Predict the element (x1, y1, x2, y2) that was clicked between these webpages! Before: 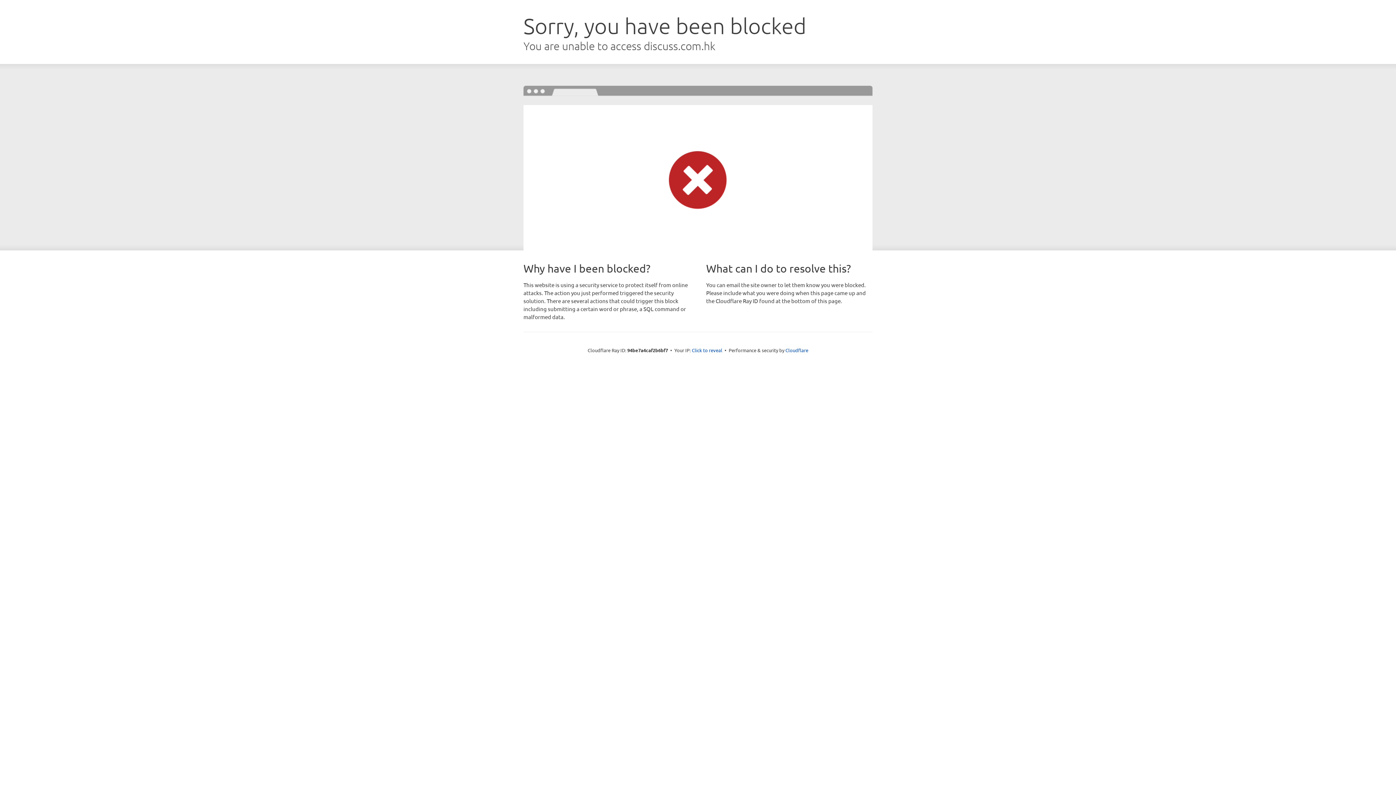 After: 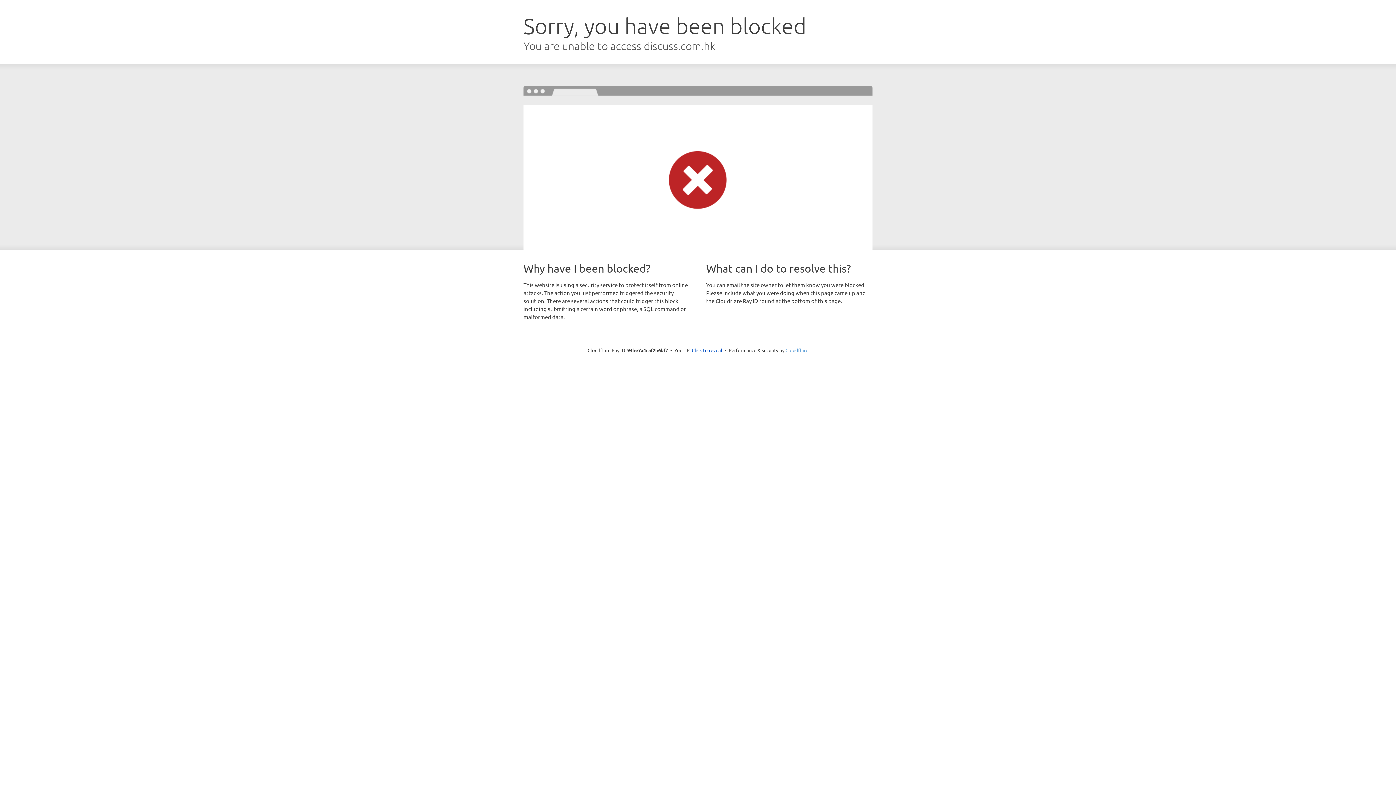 Action: bbox: (785, 347, 808, 353) label: Cloudflare